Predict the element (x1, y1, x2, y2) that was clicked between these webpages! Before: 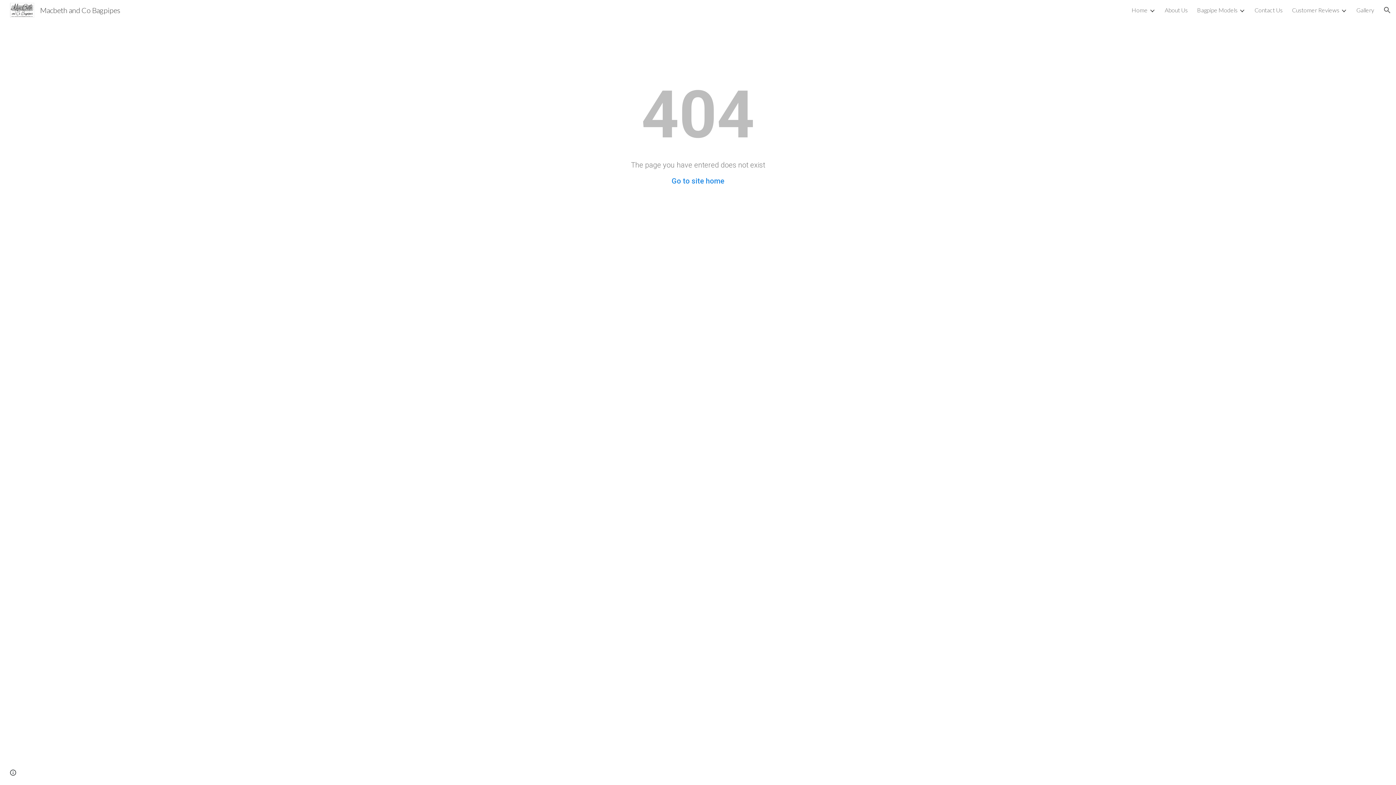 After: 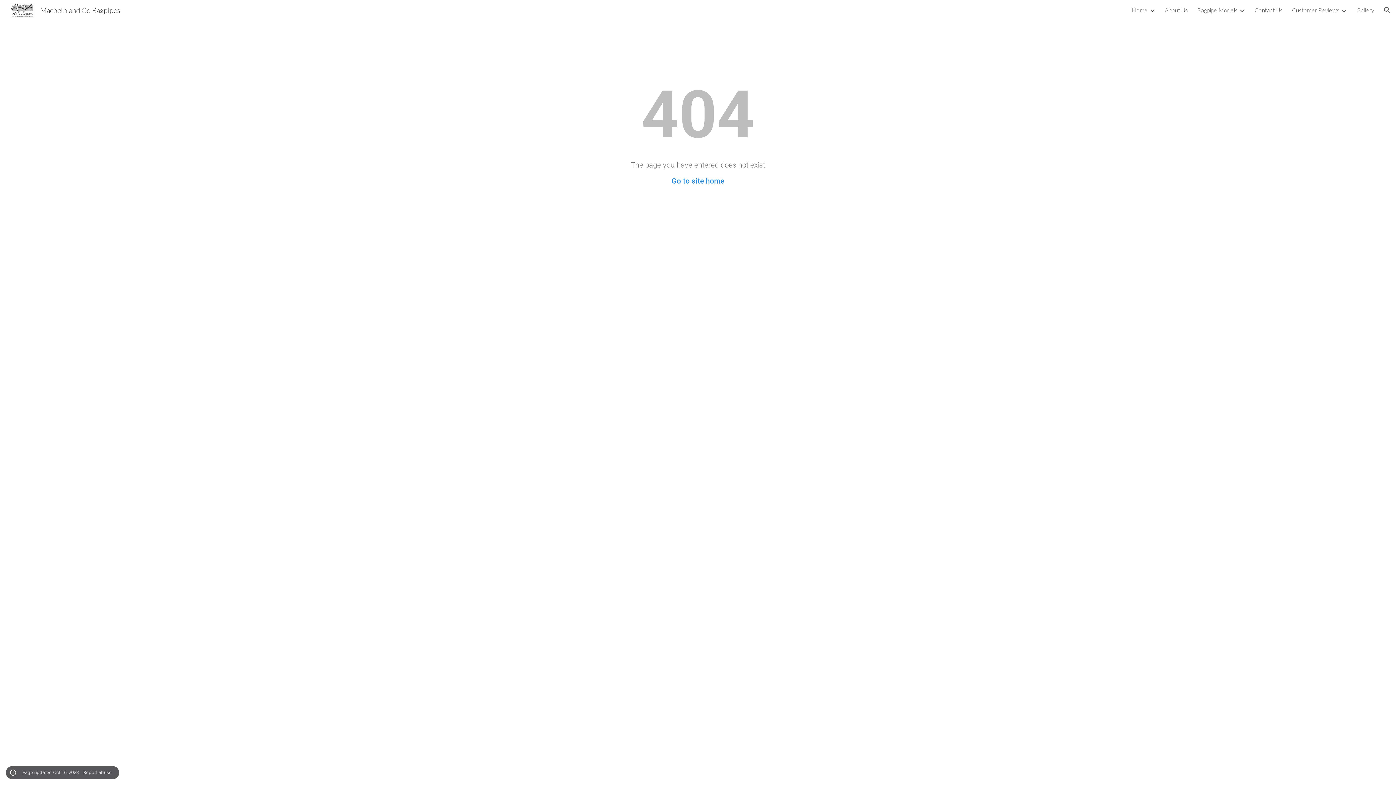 Action: bbox: (8, 768, 18, 778) label: Site actions